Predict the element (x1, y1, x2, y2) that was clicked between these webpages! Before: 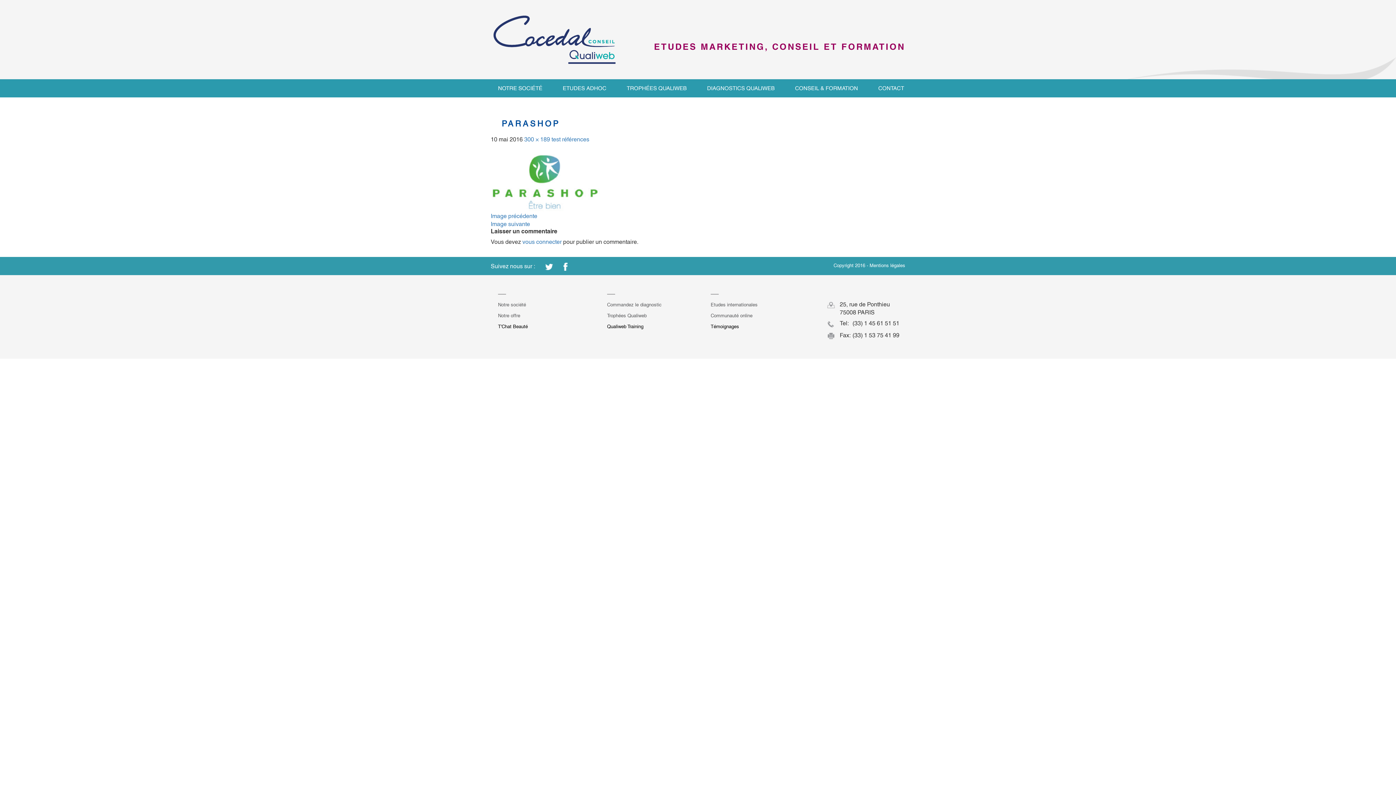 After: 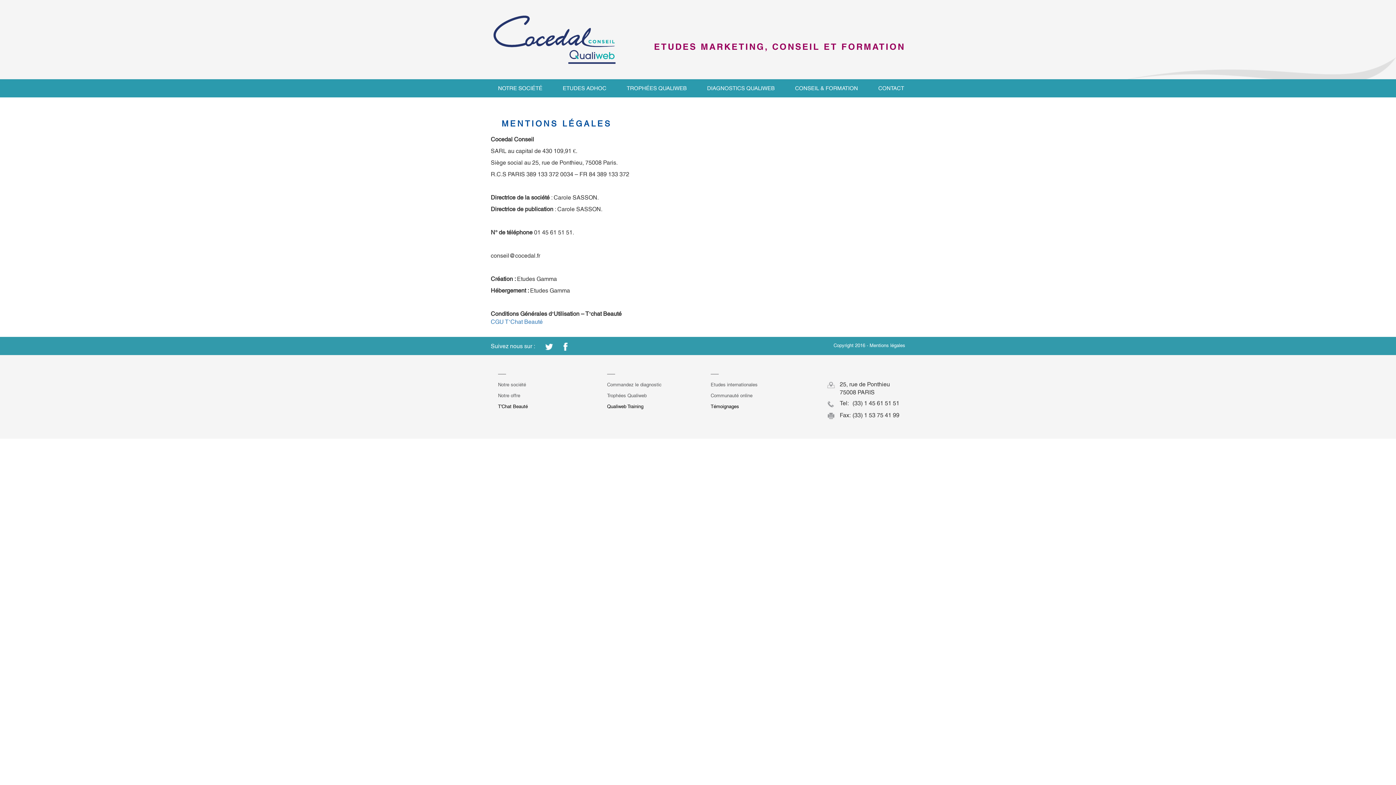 Action: bbox: (869, 263, 905, 268) label: Mentions légales